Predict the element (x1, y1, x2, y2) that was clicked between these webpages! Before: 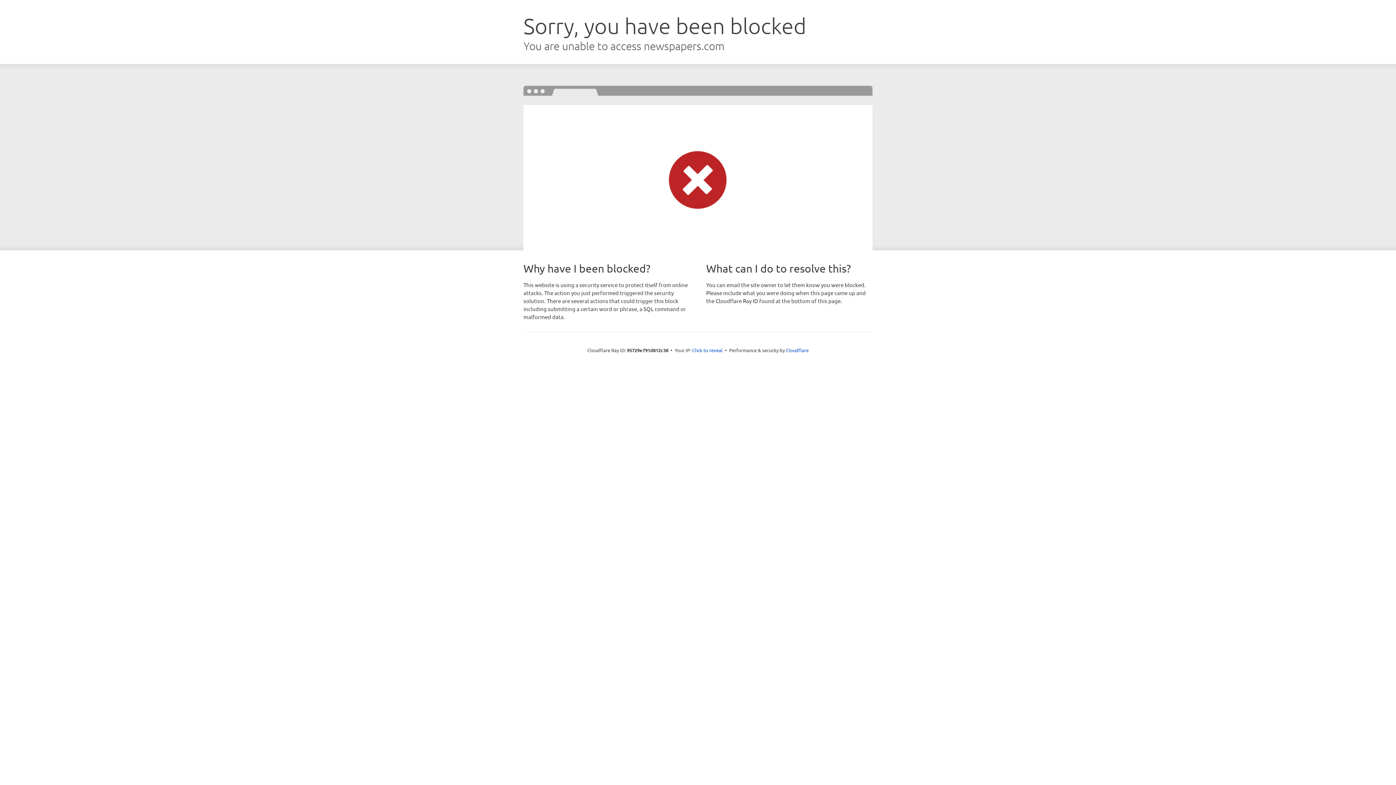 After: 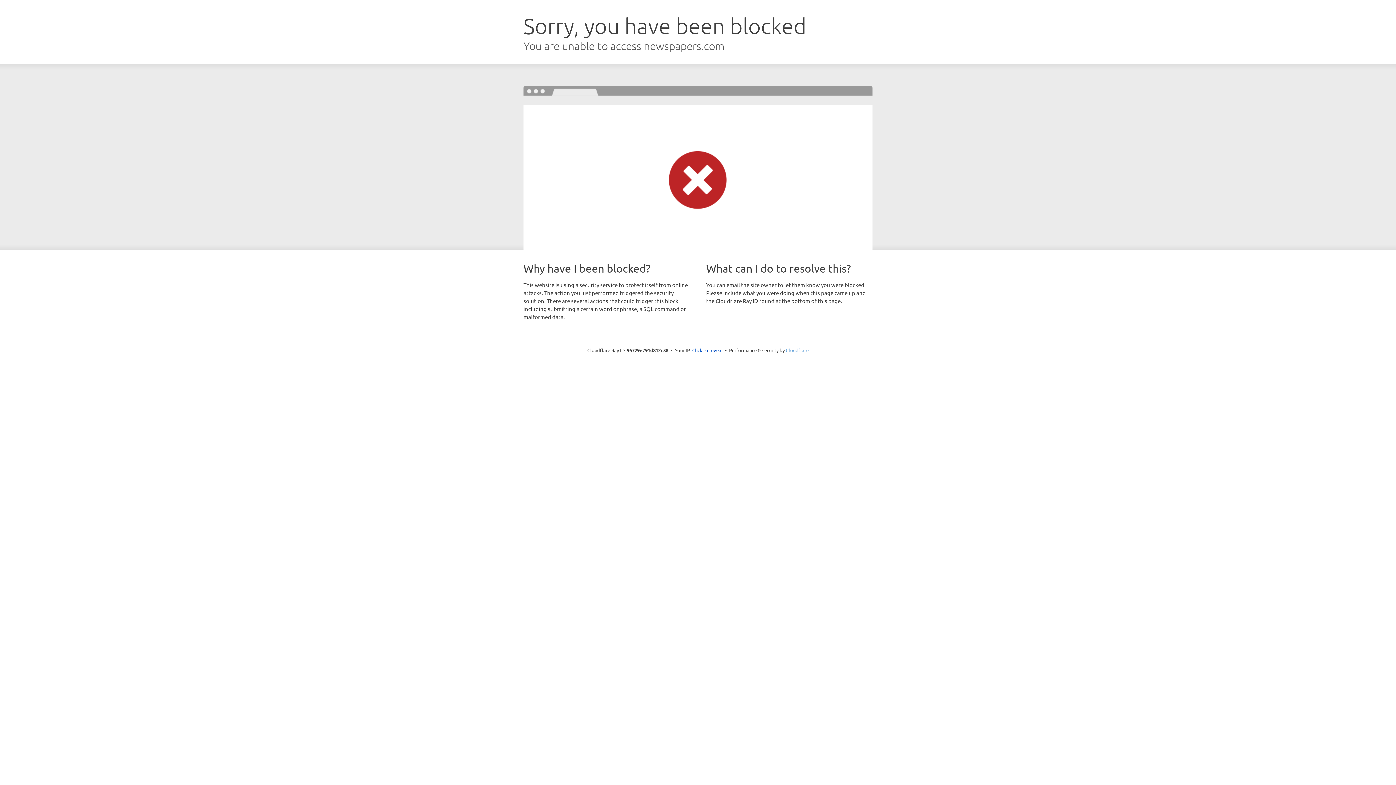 Action: bbox: (786, 347, 808, 353) label: Cloudflare